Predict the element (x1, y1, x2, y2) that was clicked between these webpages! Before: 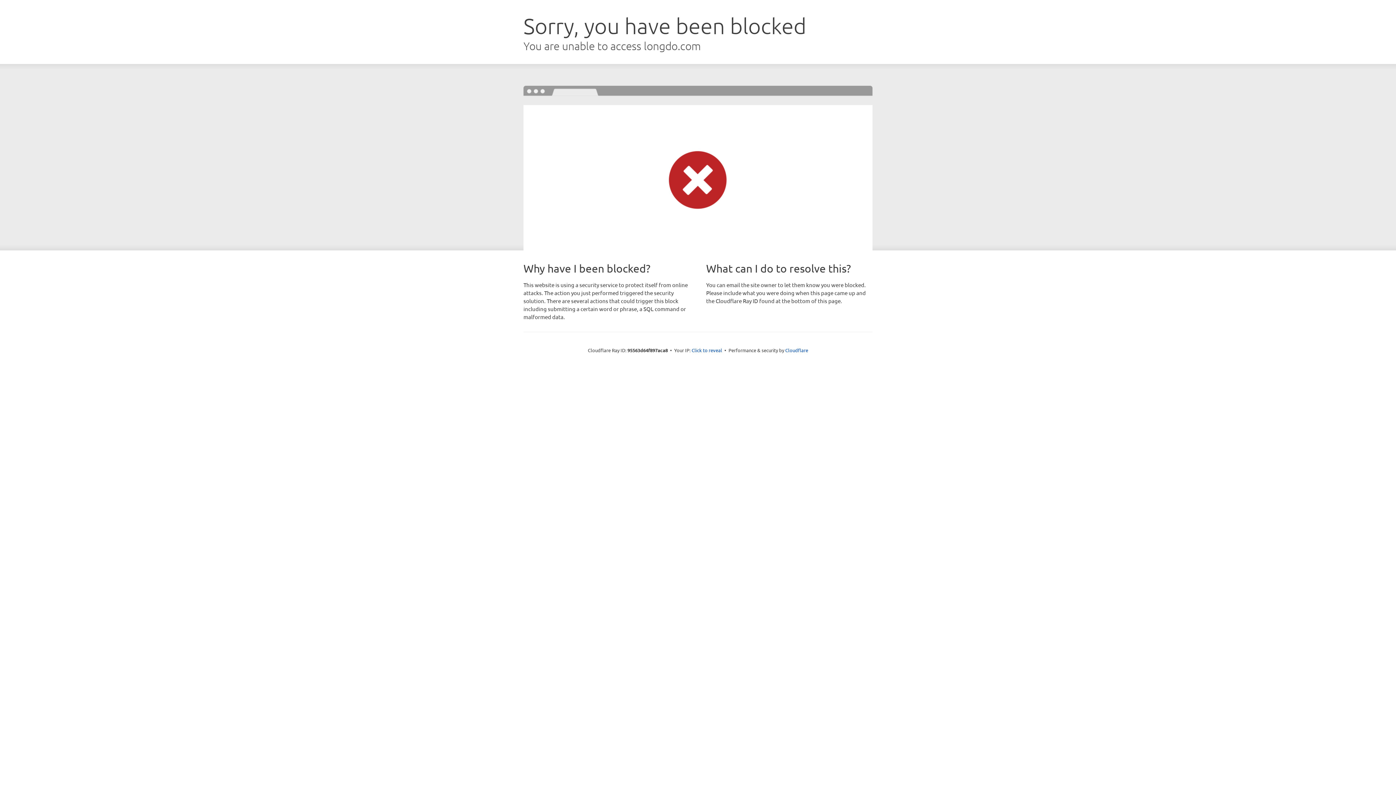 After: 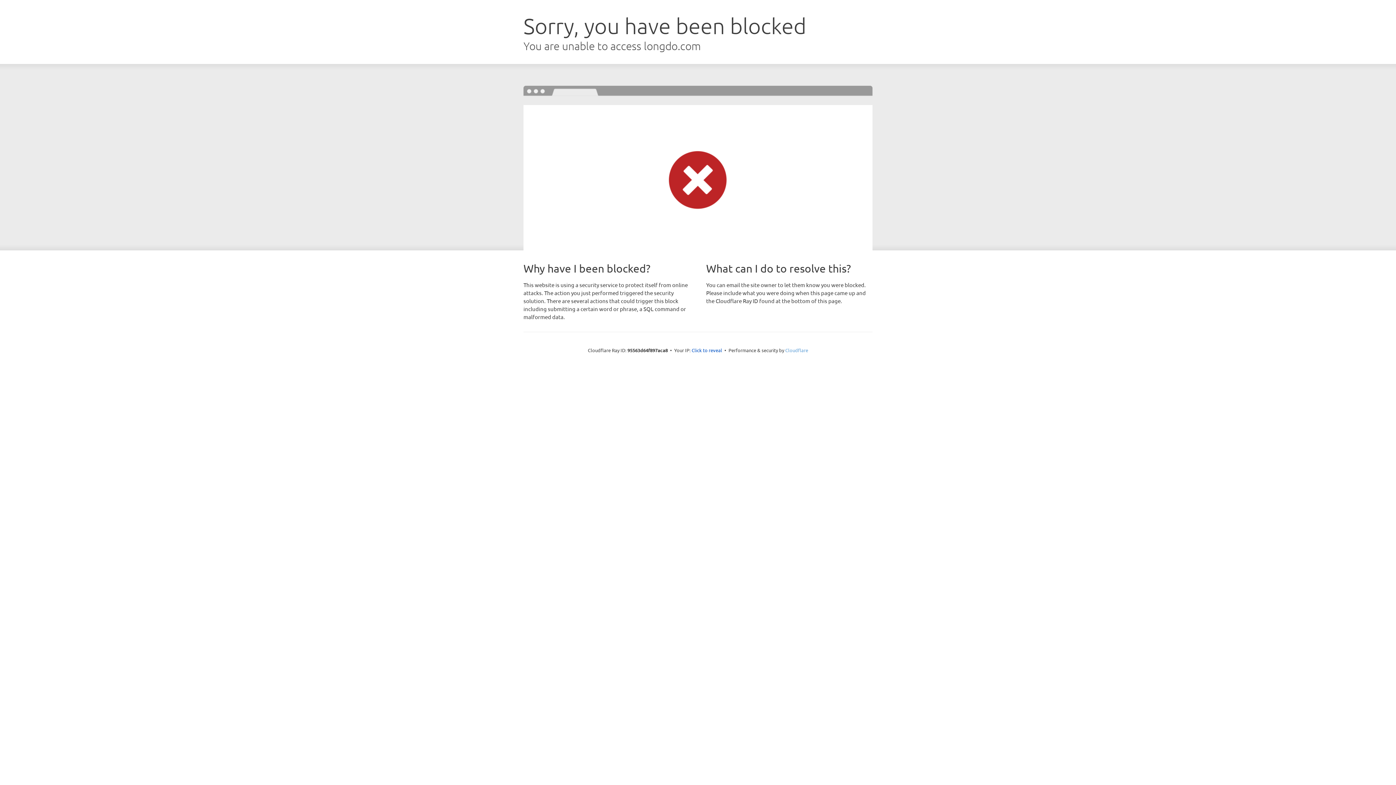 Action: bbox: (785, 347, 808, 353) label: Cloudflare